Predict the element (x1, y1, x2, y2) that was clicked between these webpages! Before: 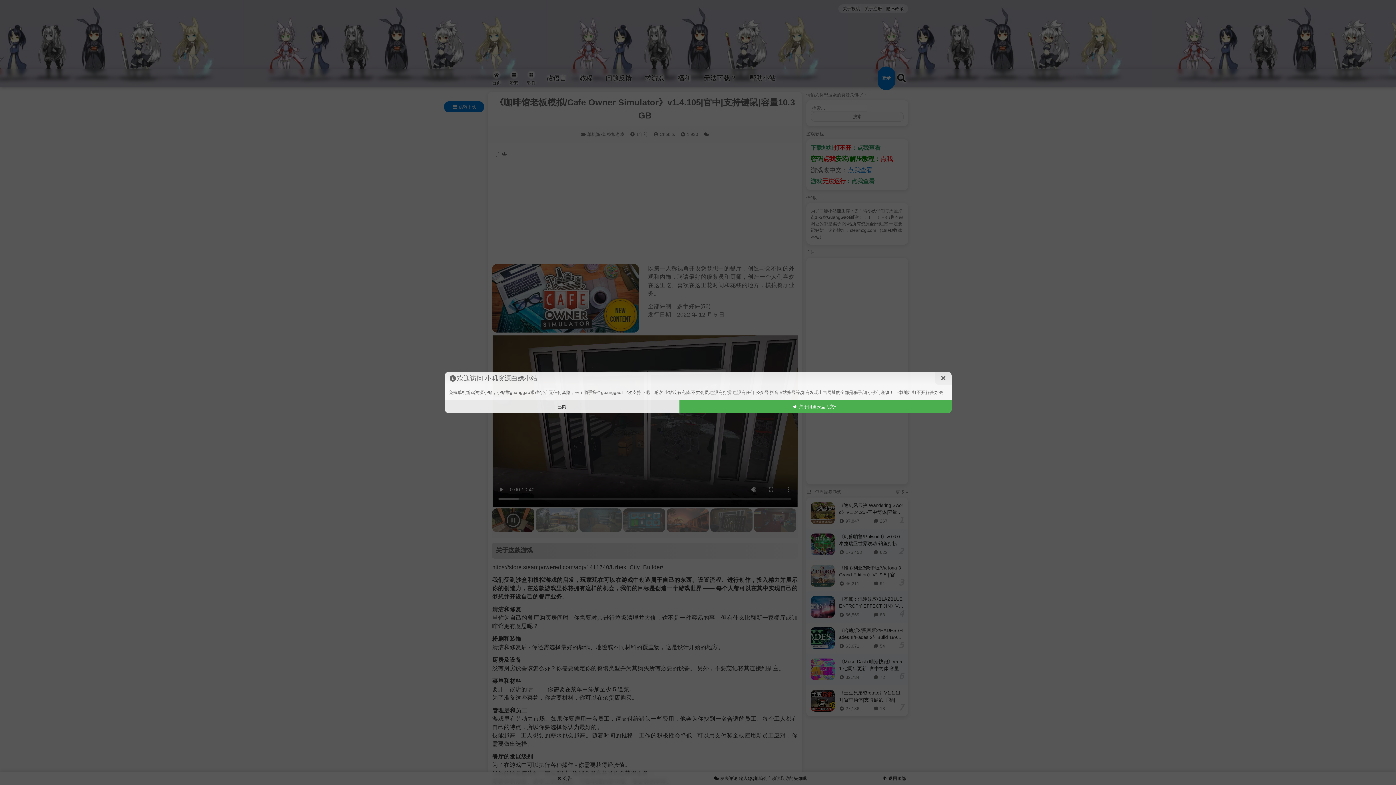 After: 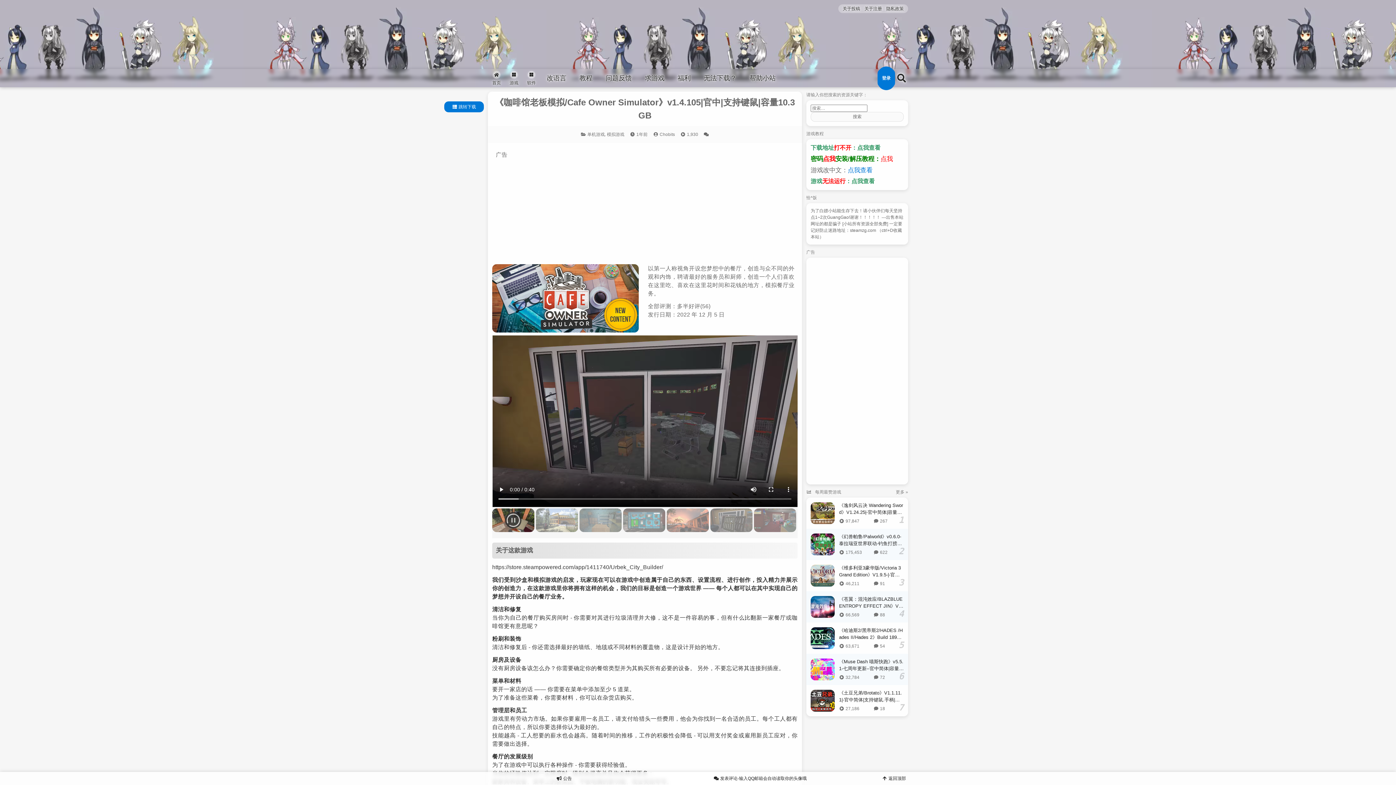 Action: bbox: (934, 372, 951, 385)